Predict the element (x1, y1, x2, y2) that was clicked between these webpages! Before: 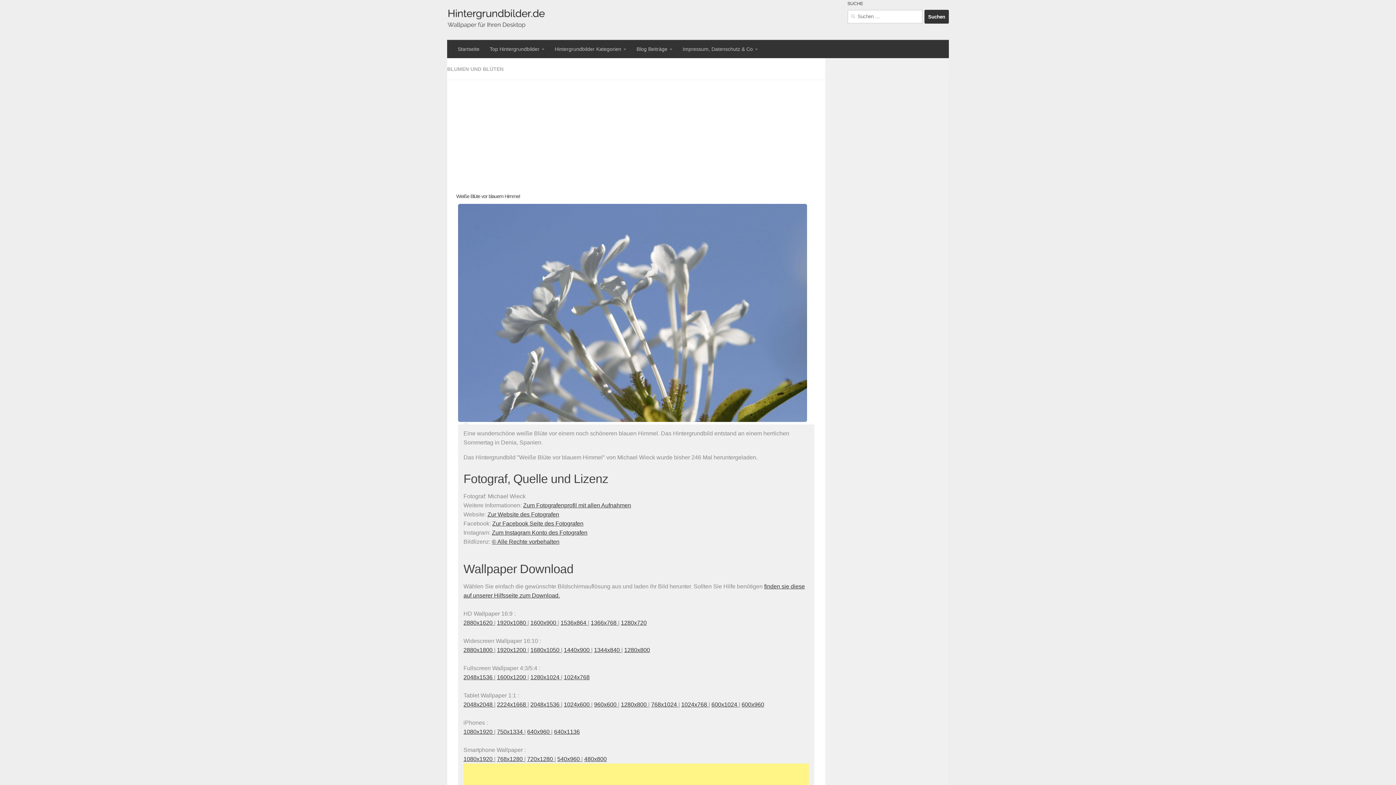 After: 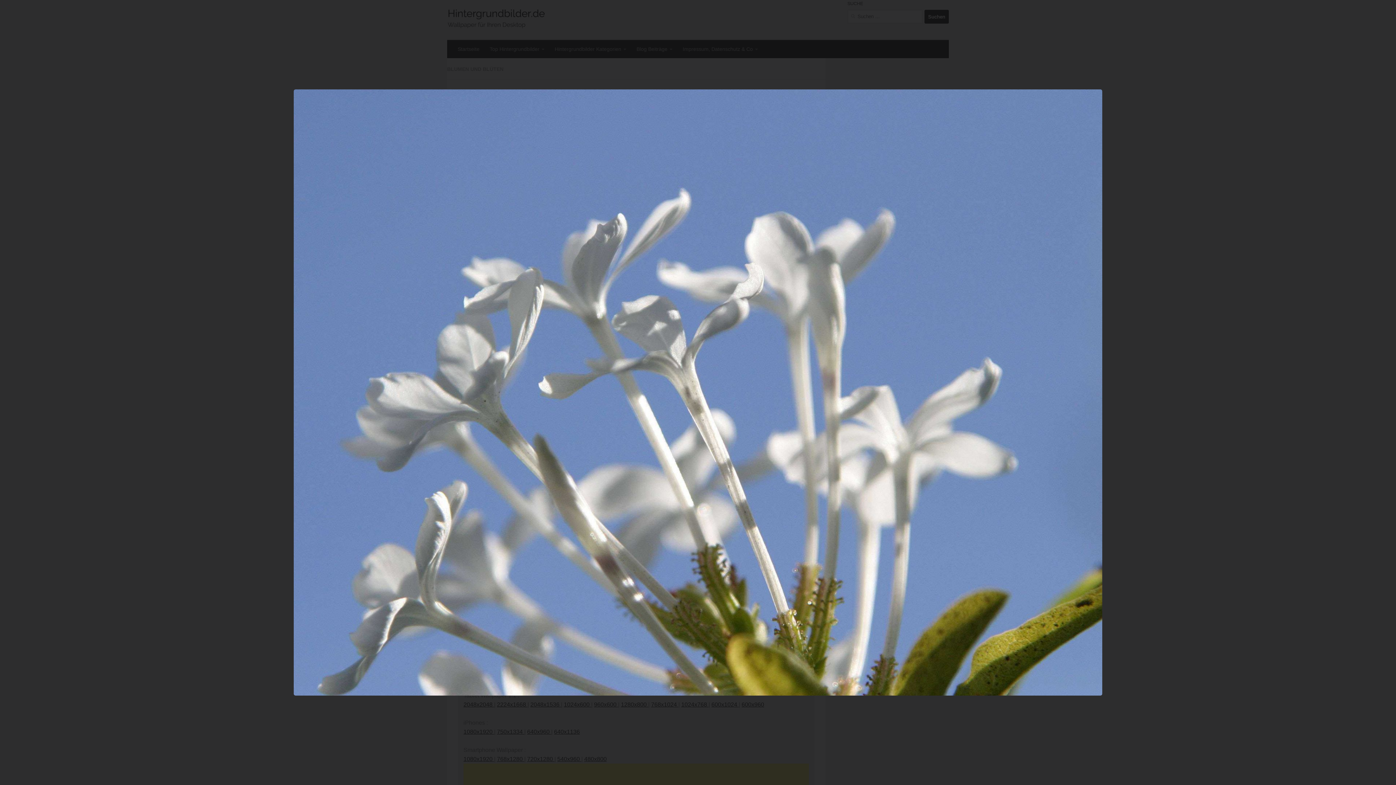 Action: label: 2224x1668  bbox: (497, 701, 527, 707)